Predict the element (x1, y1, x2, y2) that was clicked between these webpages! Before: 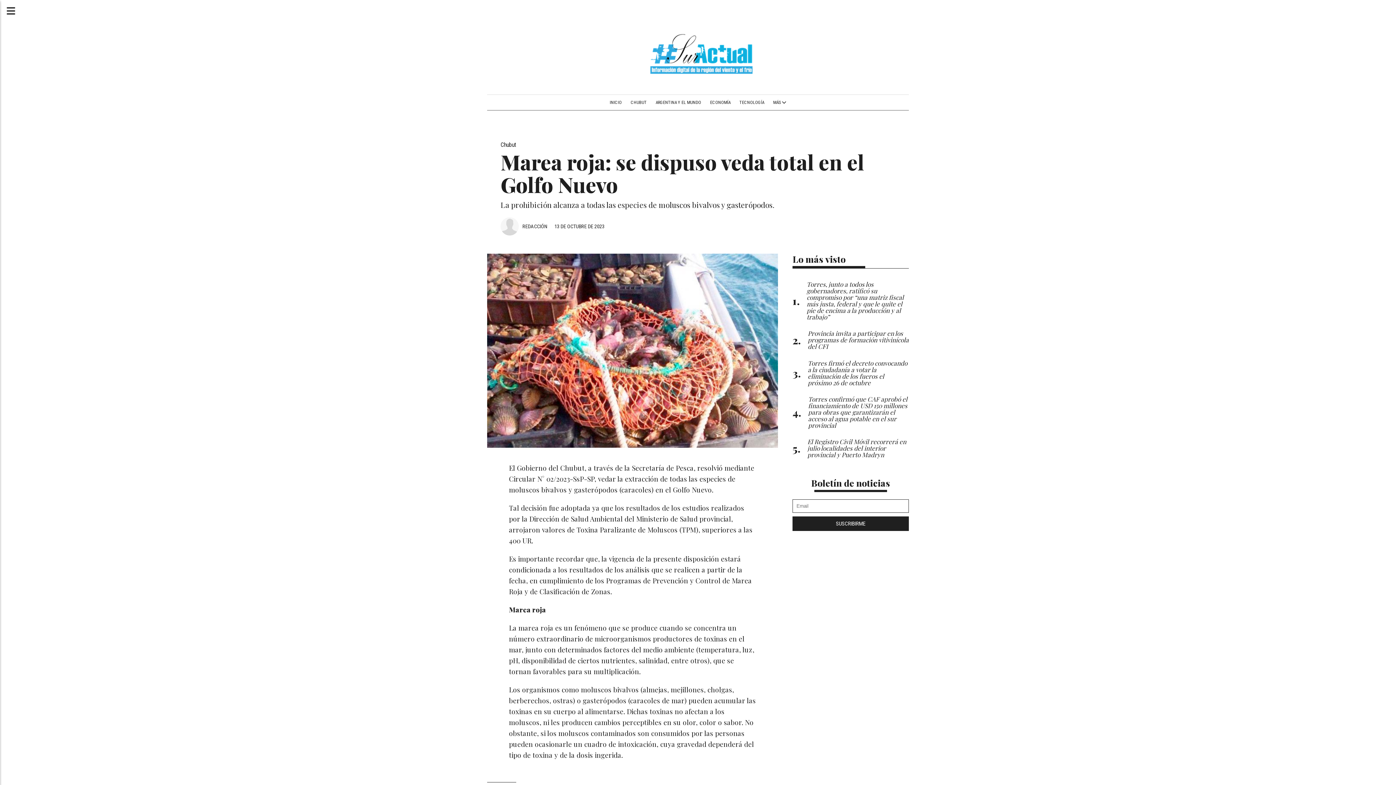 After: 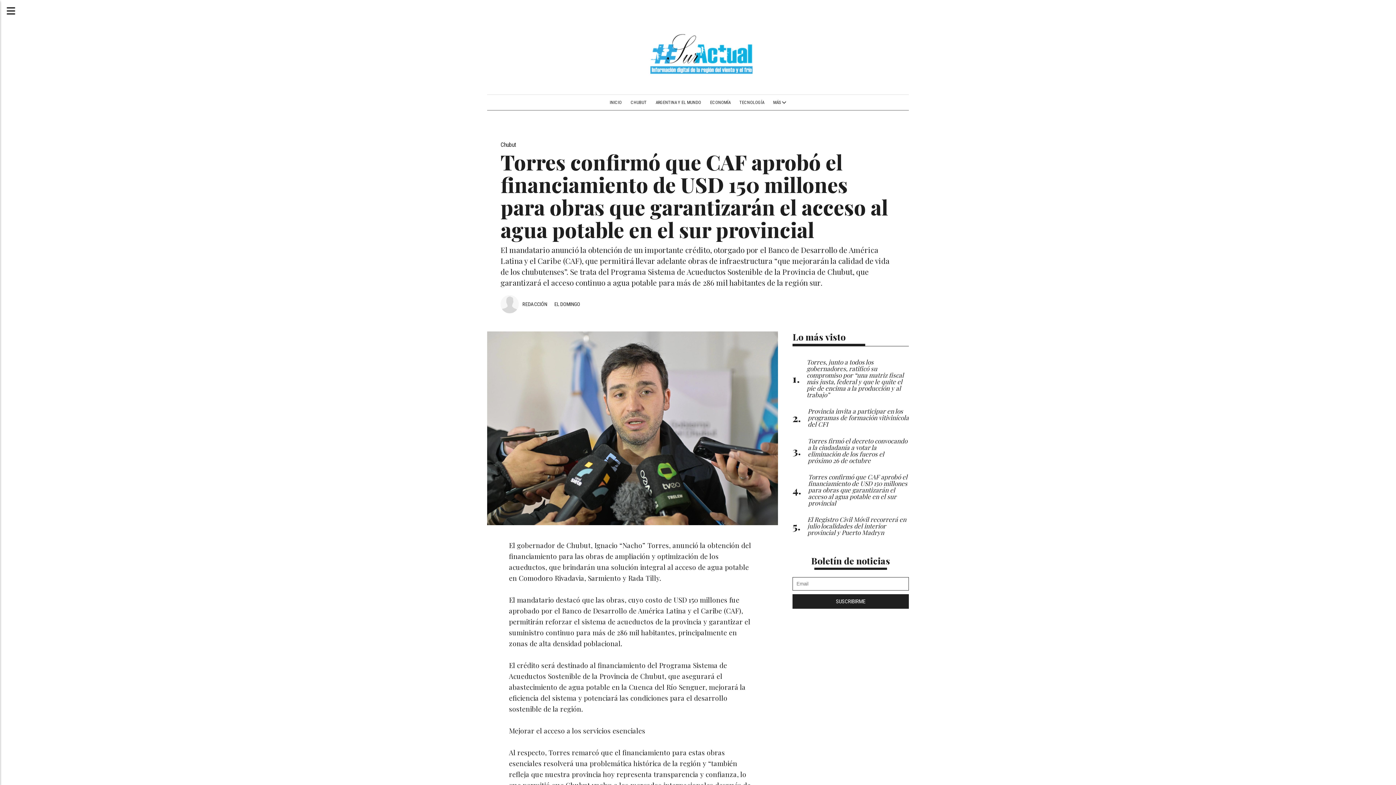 Action: bbox: (808, 394, 907, 429) label: Torres confirmó que CAF aprobó el financiamiento de USD 150 millones para obras que garantizarán el acceso al agua potable en el sur provincial